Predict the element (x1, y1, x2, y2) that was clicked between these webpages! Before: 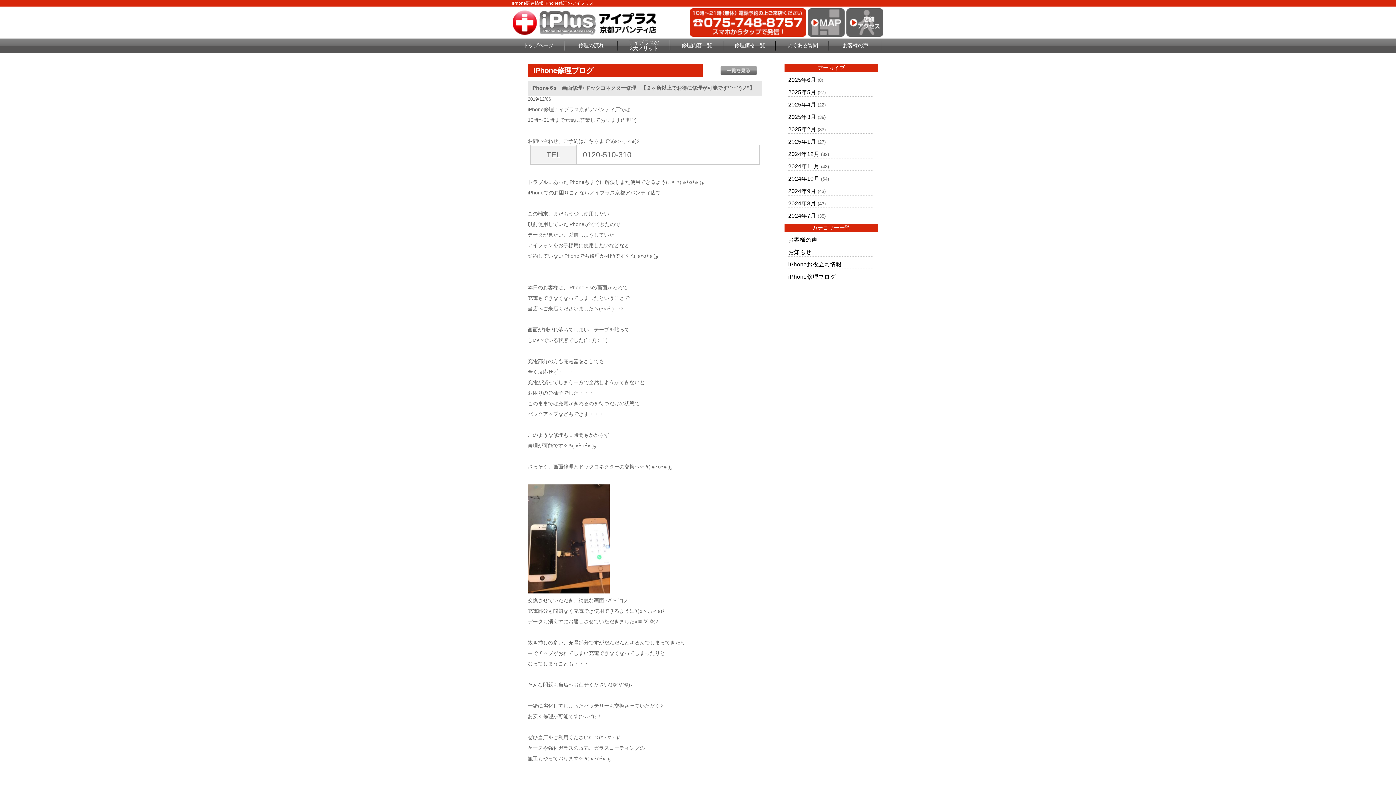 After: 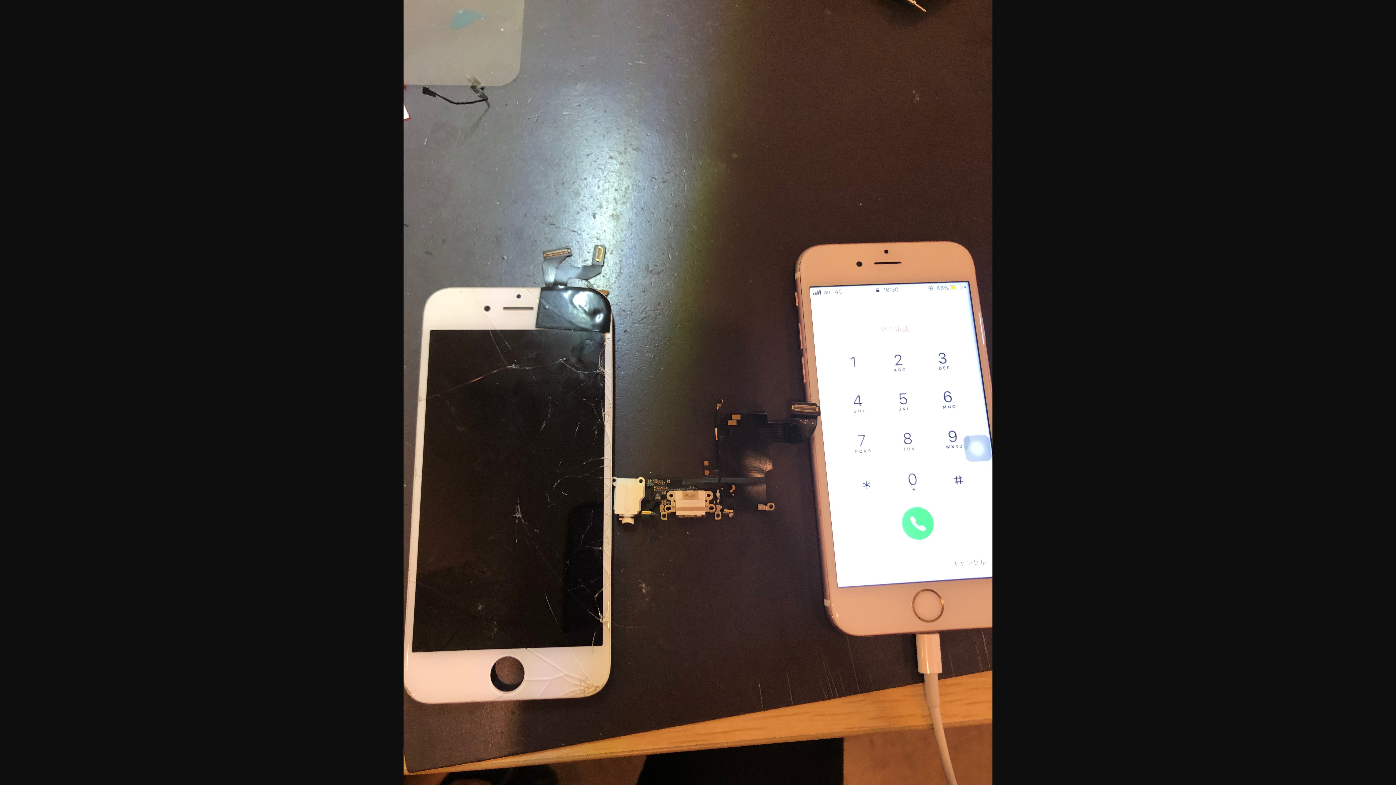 Action: bbox: (527, 586, 609, 593)